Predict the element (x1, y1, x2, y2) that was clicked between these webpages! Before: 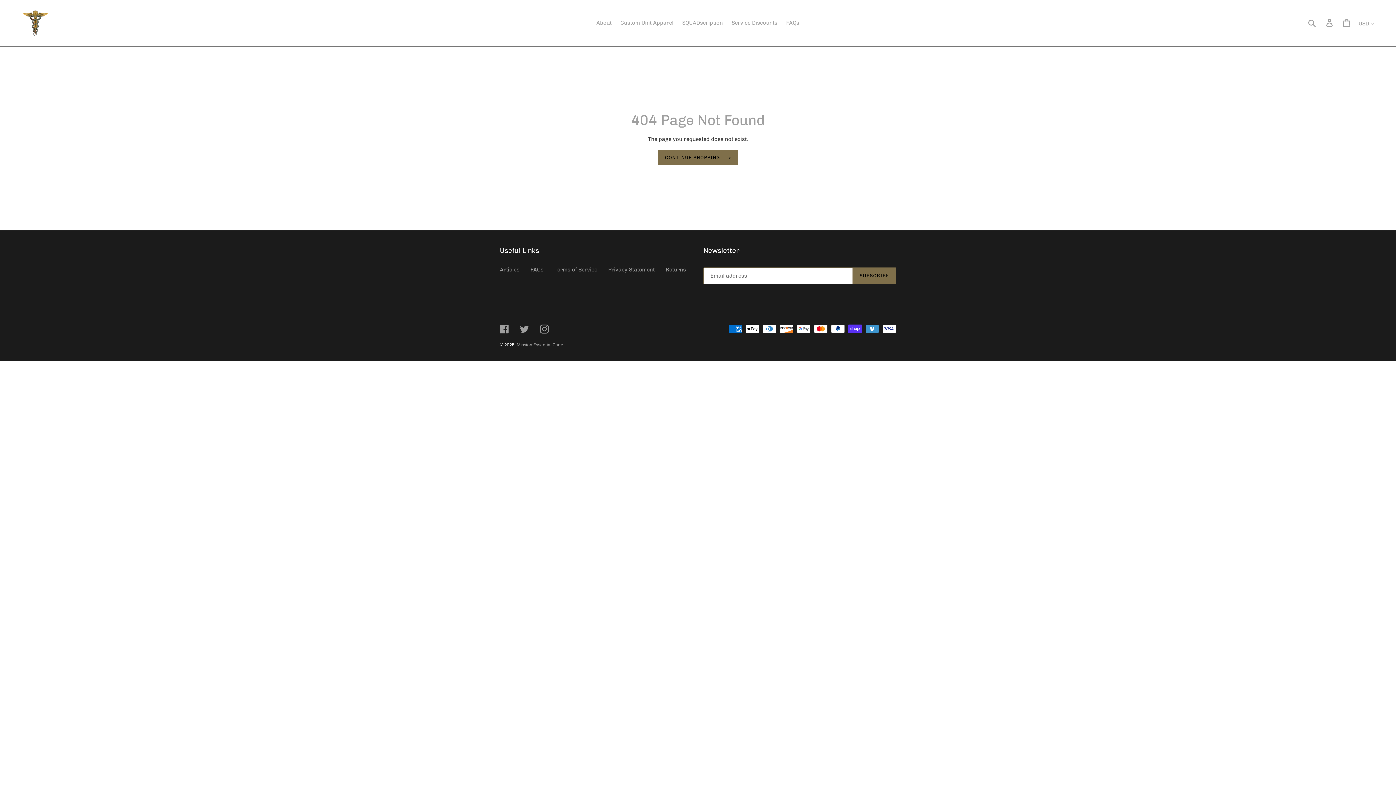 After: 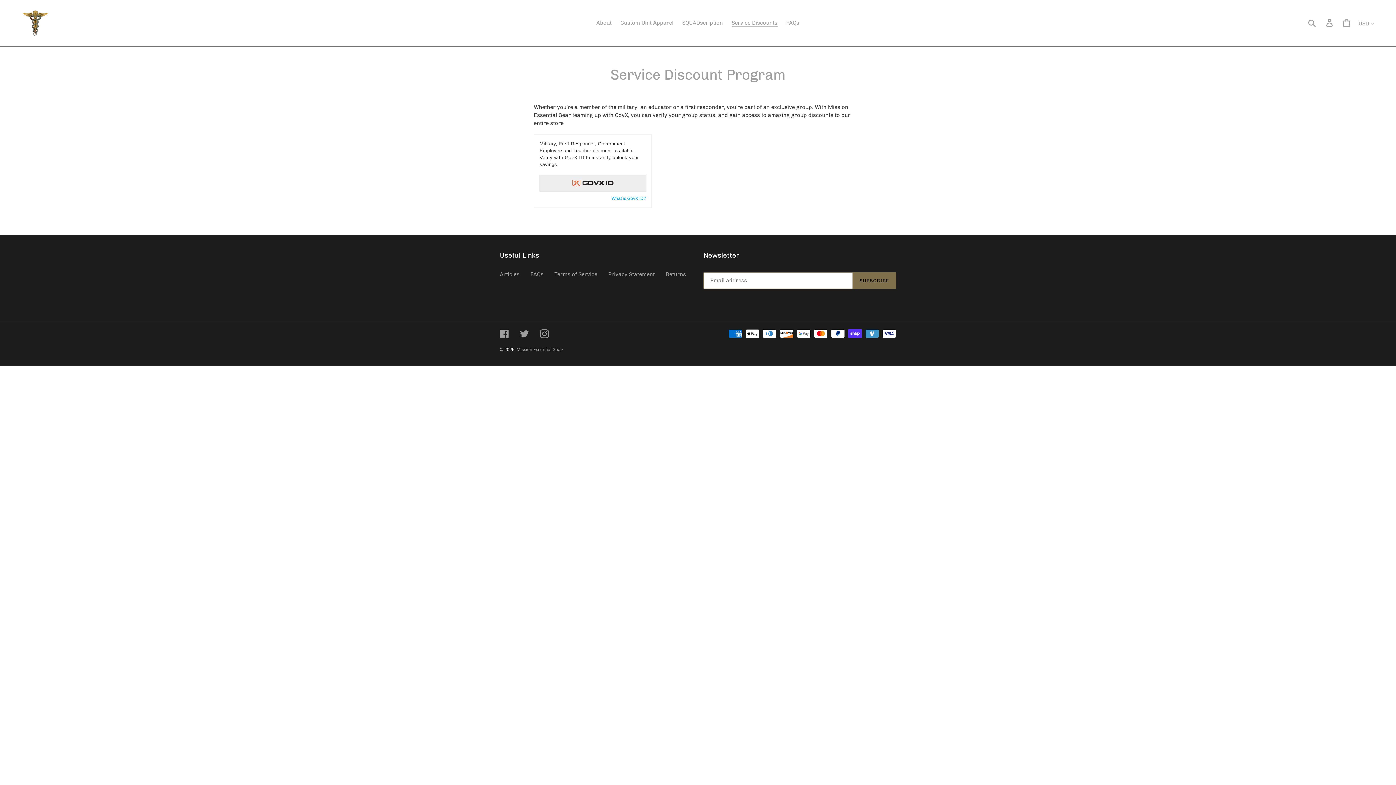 Action: bbox: (728, 17, 781, 28) label: Service Discounts